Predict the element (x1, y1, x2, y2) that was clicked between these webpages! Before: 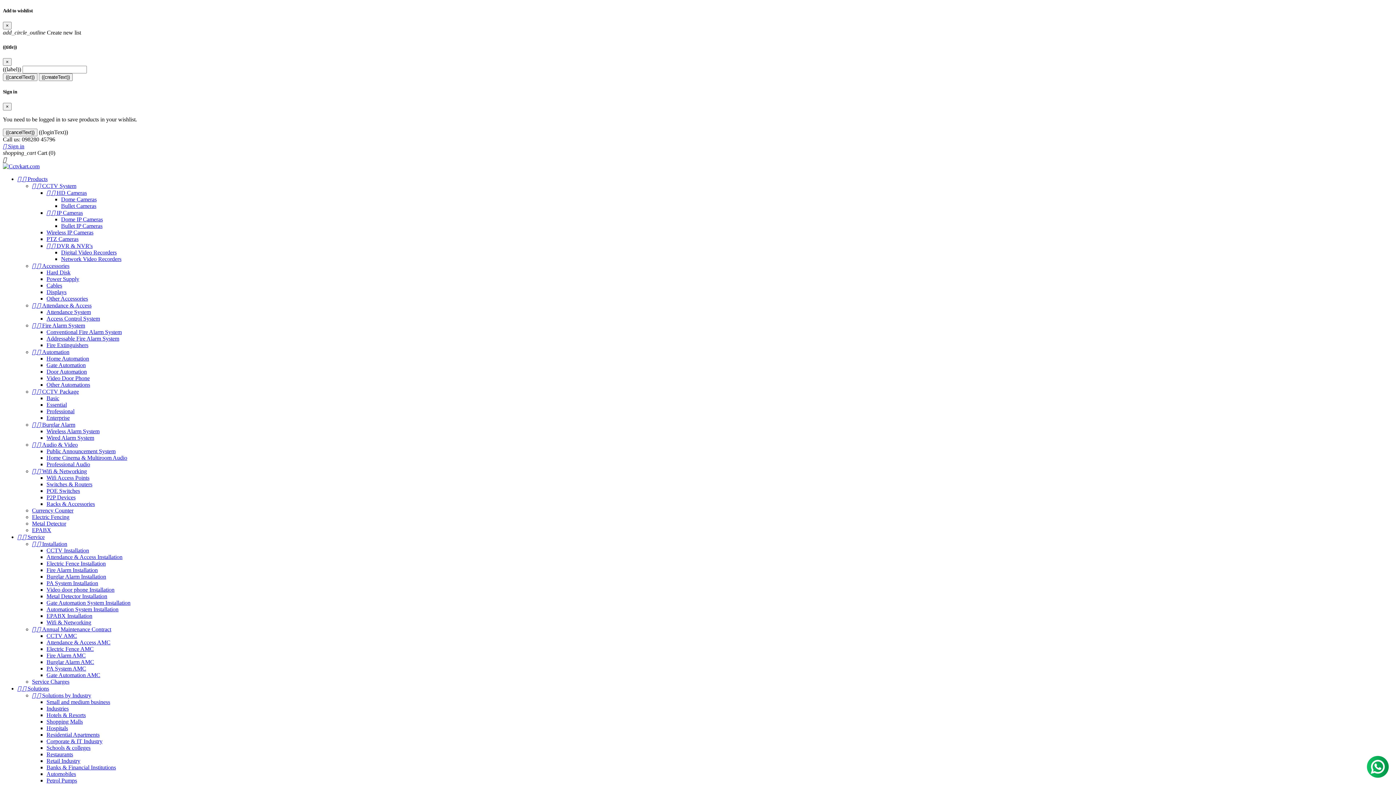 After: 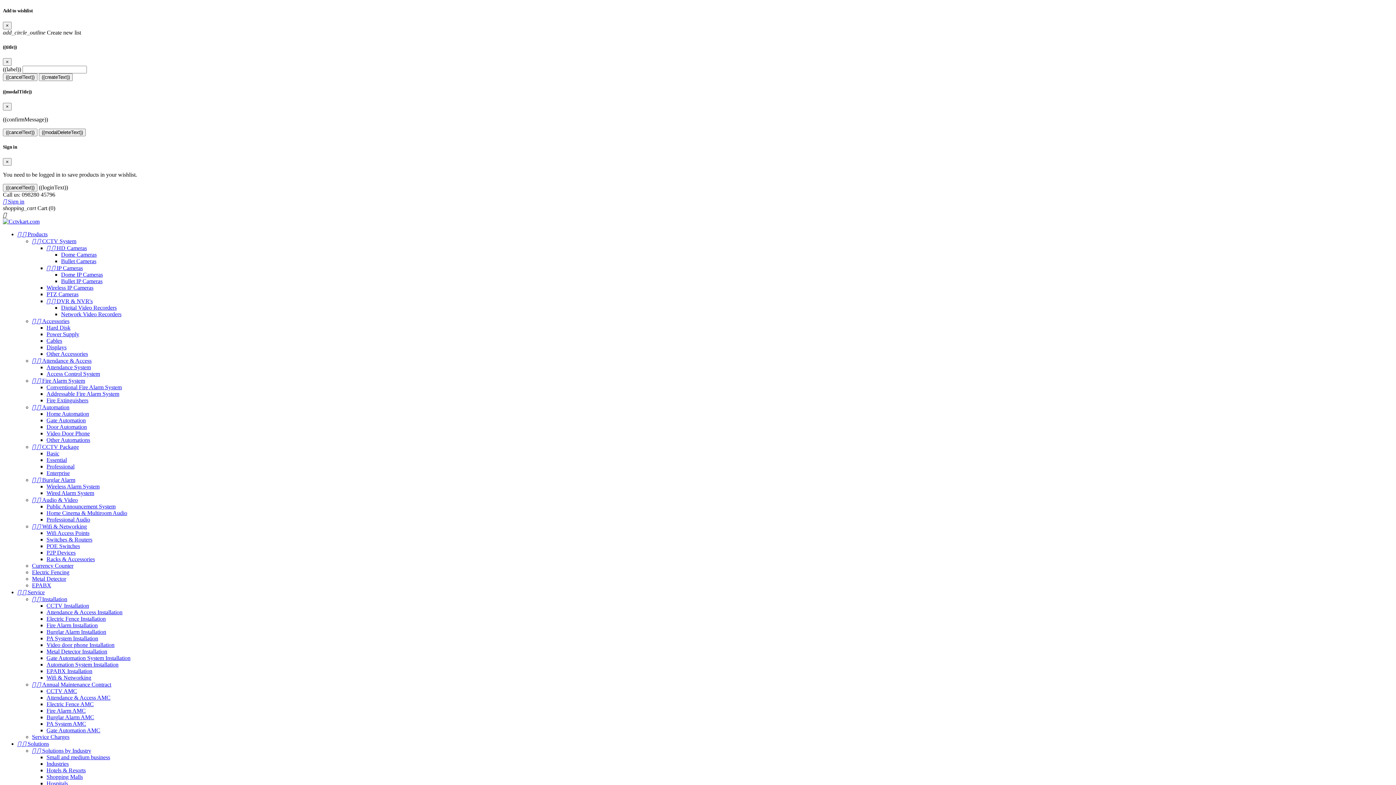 Action: bbox: (46, 362, 85, 368) label: Gate Automation